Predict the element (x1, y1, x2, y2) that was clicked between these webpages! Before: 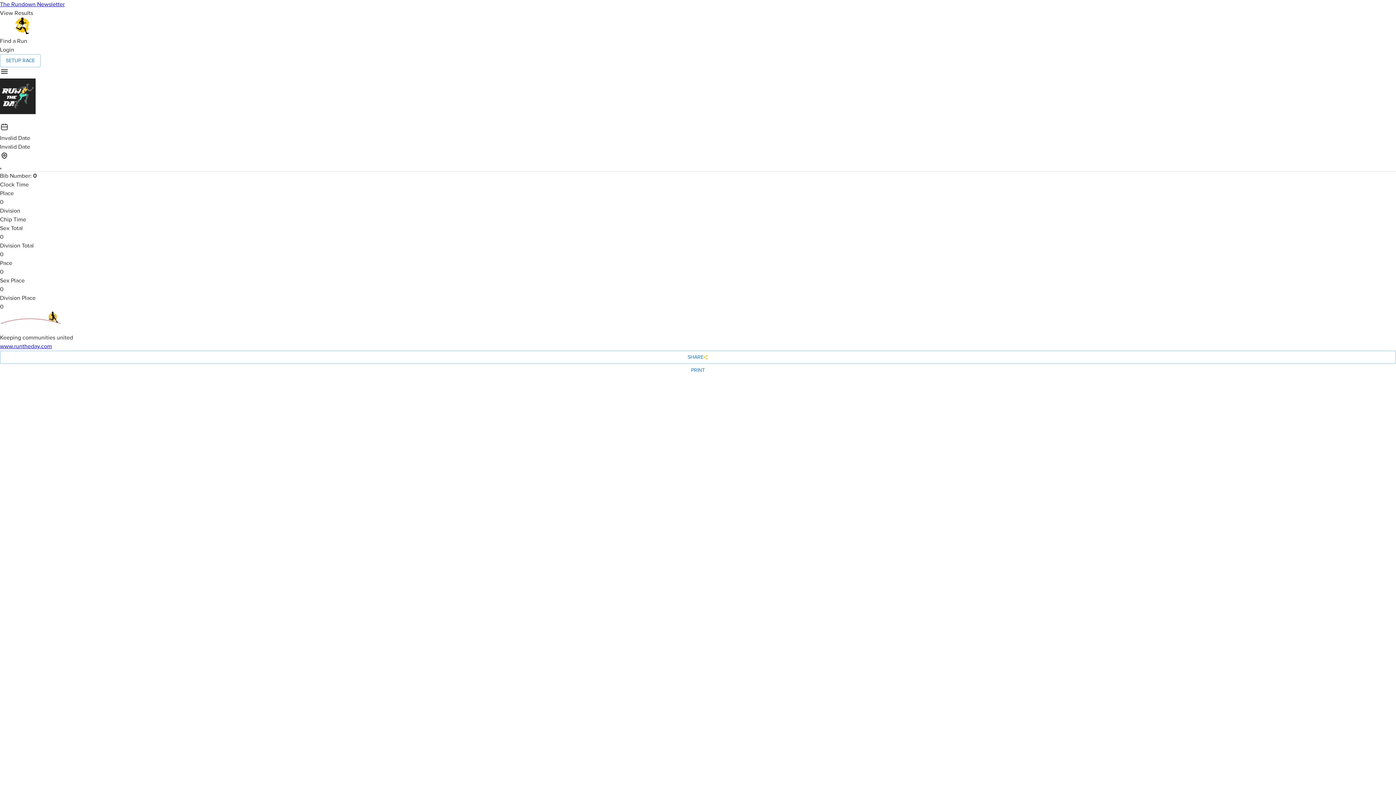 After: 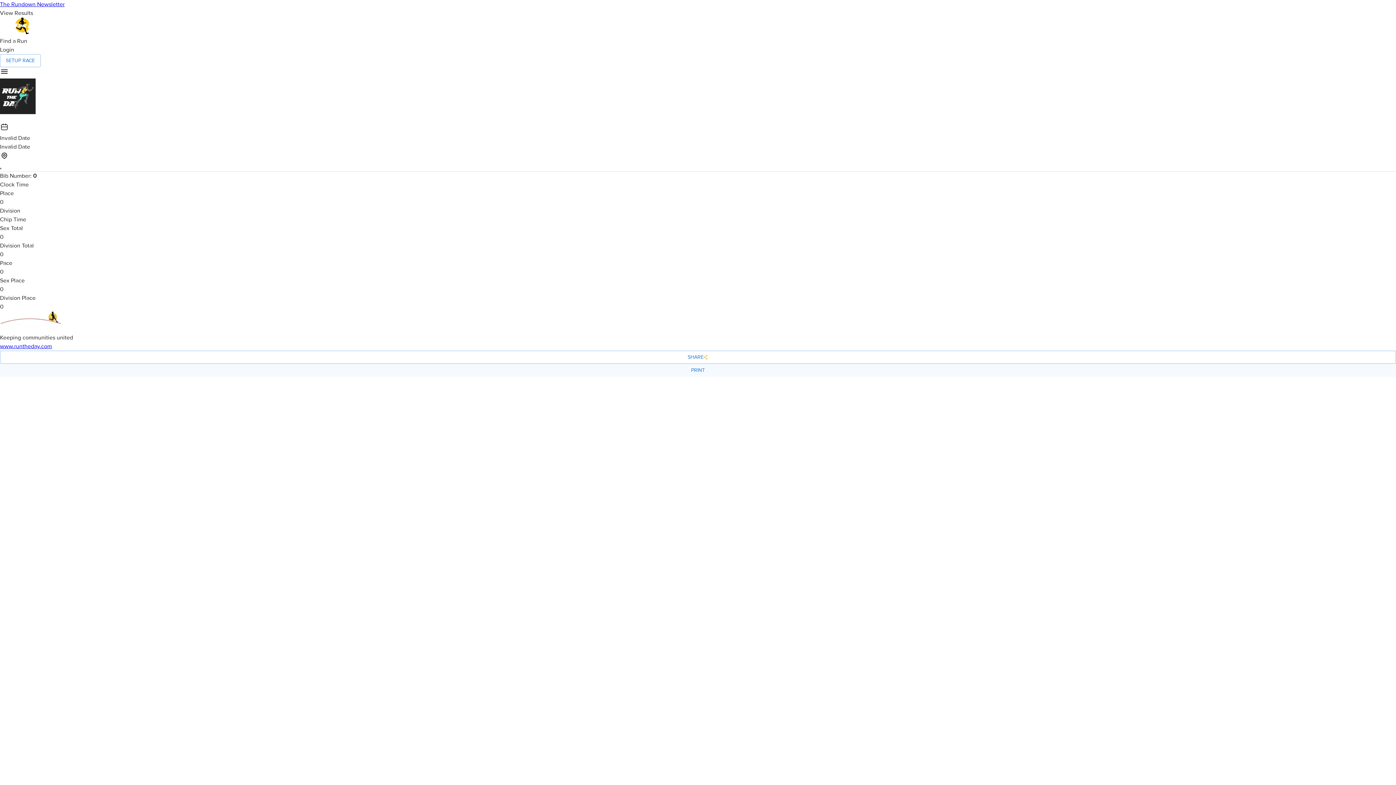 Action: bbox: (0, 364, 1396, 377) label: PRINT